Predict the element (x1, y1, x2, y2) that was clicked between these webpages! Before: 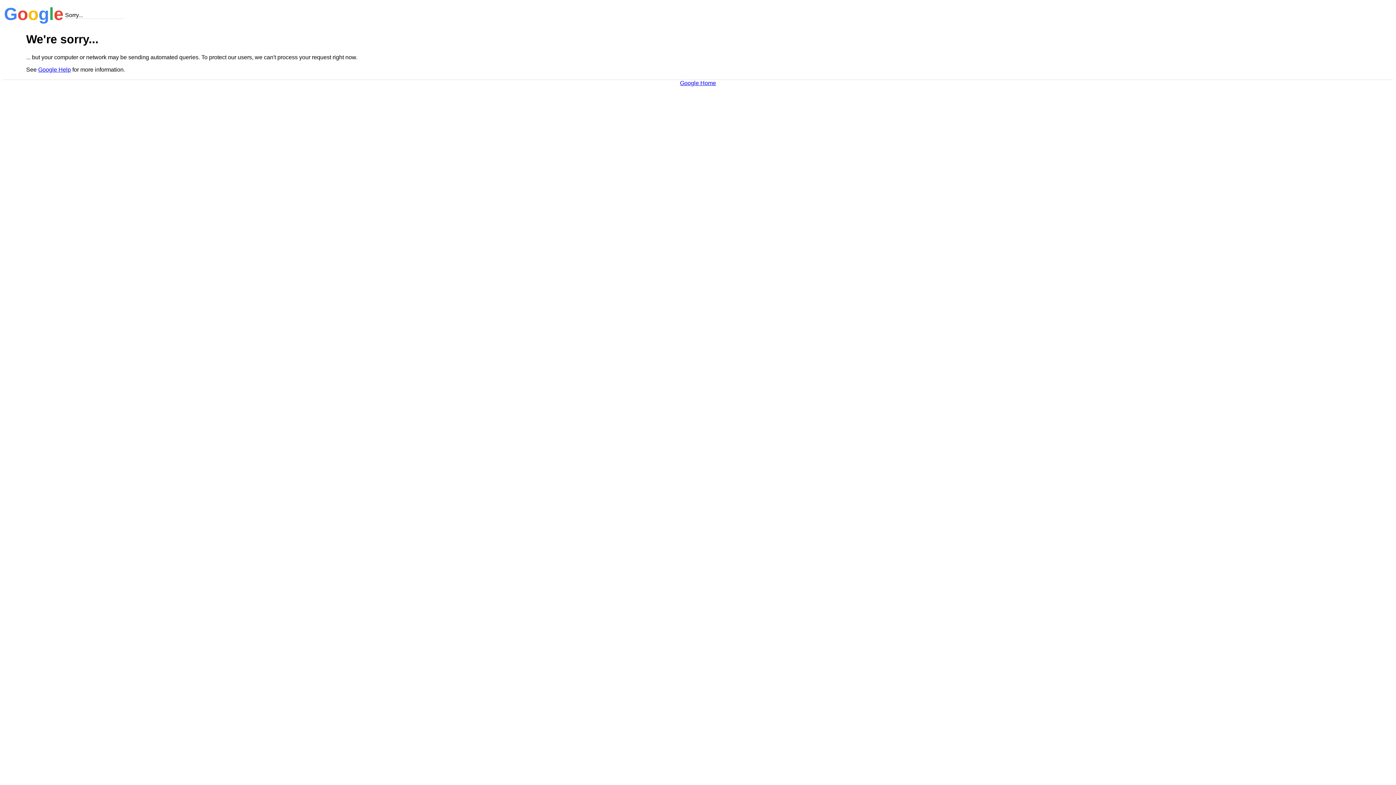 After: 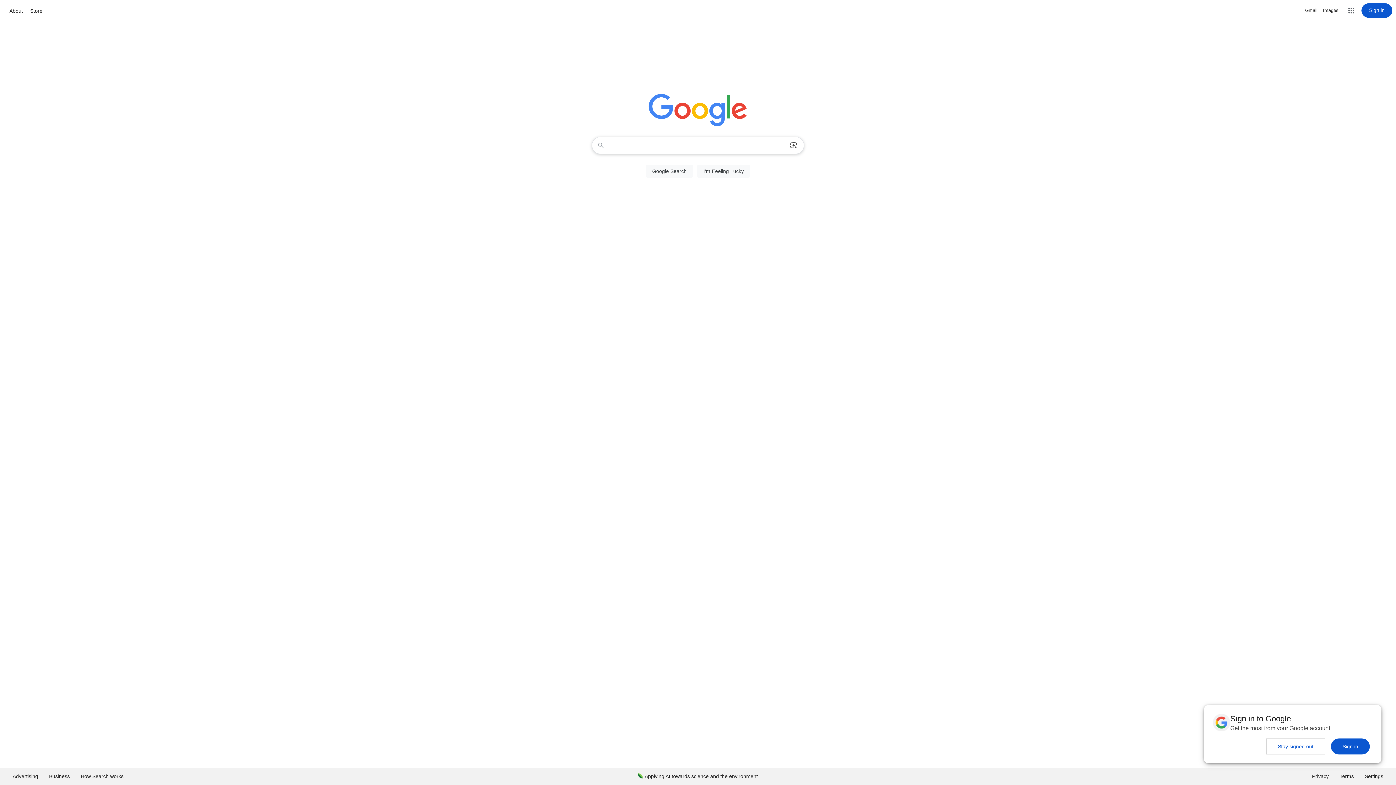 Action: bbox: (680, 79, 716, 86) label: Google Home